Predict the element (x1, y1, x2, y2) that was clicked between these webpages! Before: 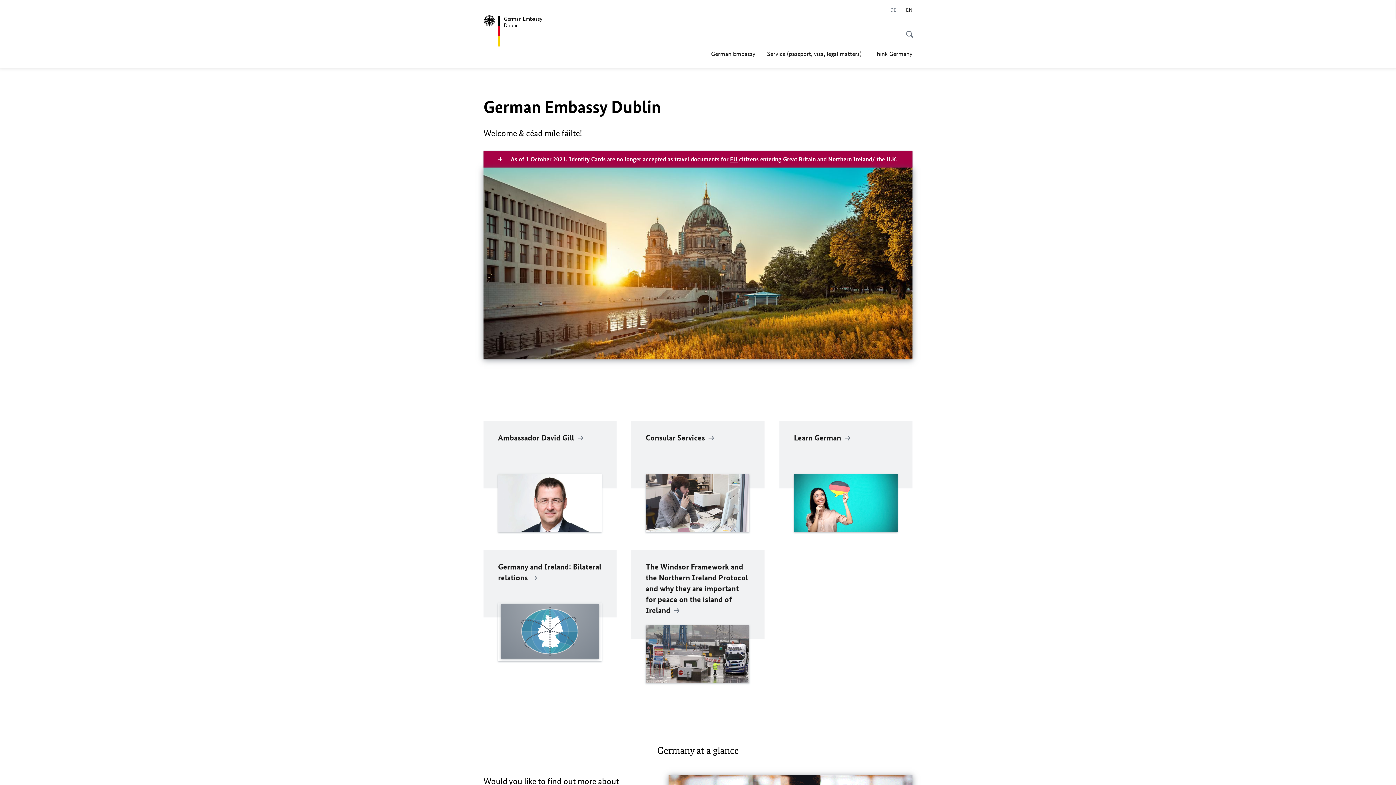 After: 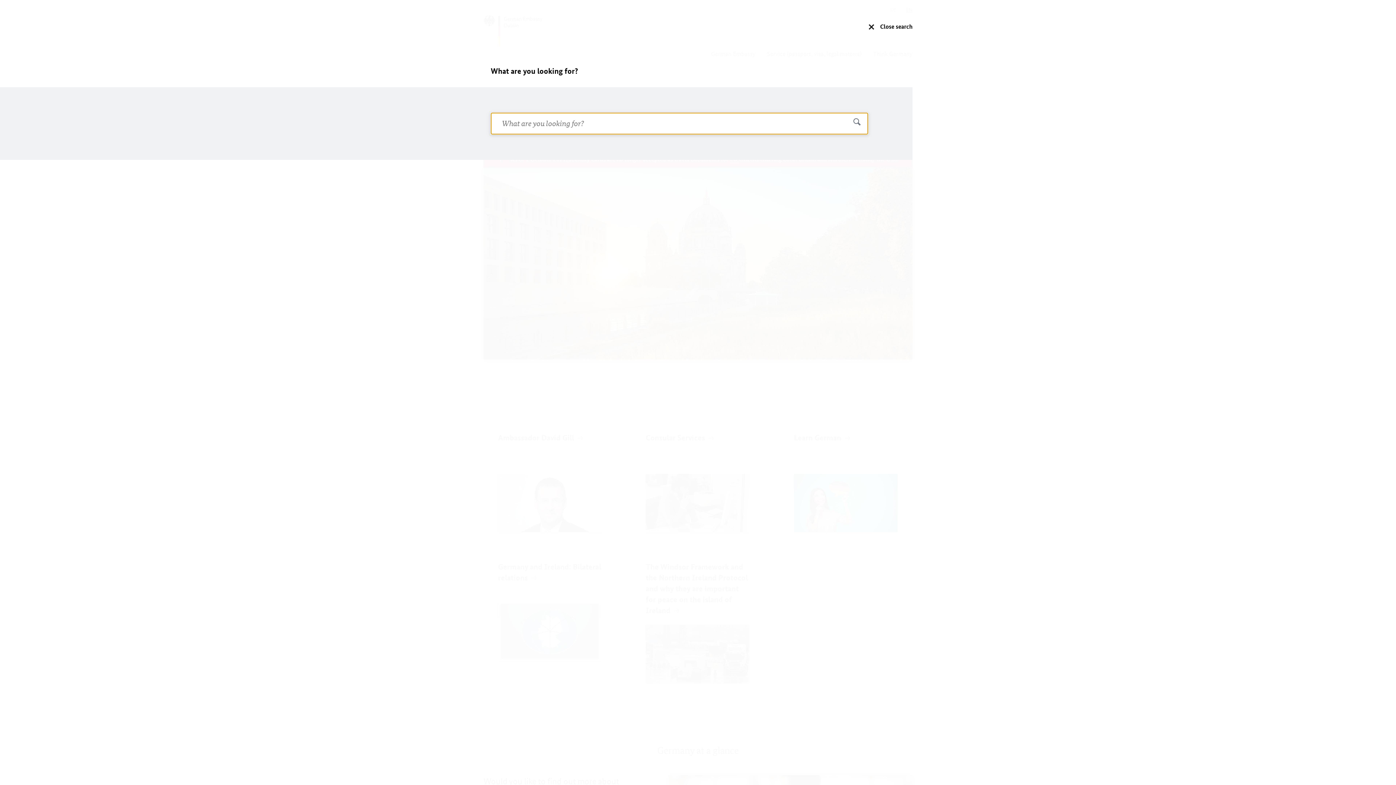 Action: bbox: (899, 20, 915, 40) label: Start search